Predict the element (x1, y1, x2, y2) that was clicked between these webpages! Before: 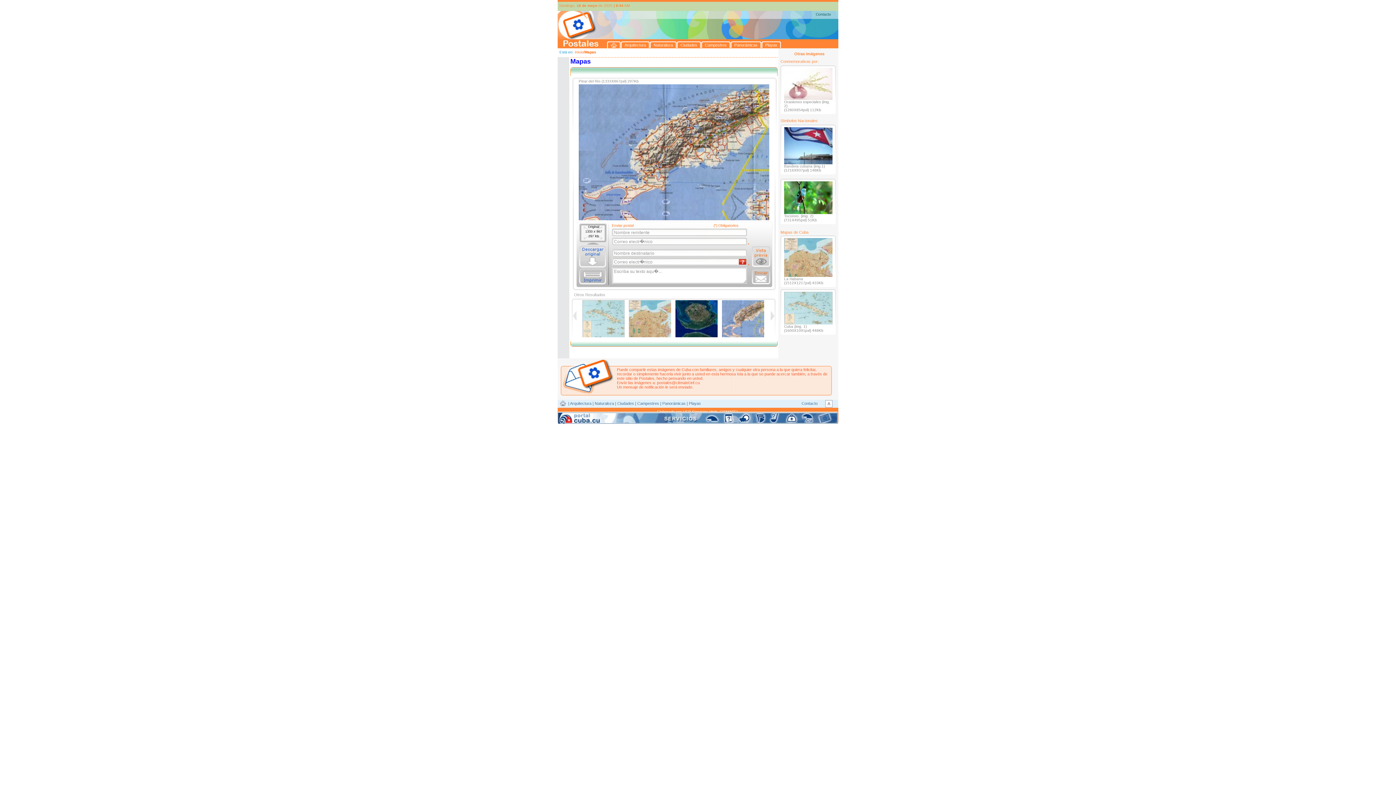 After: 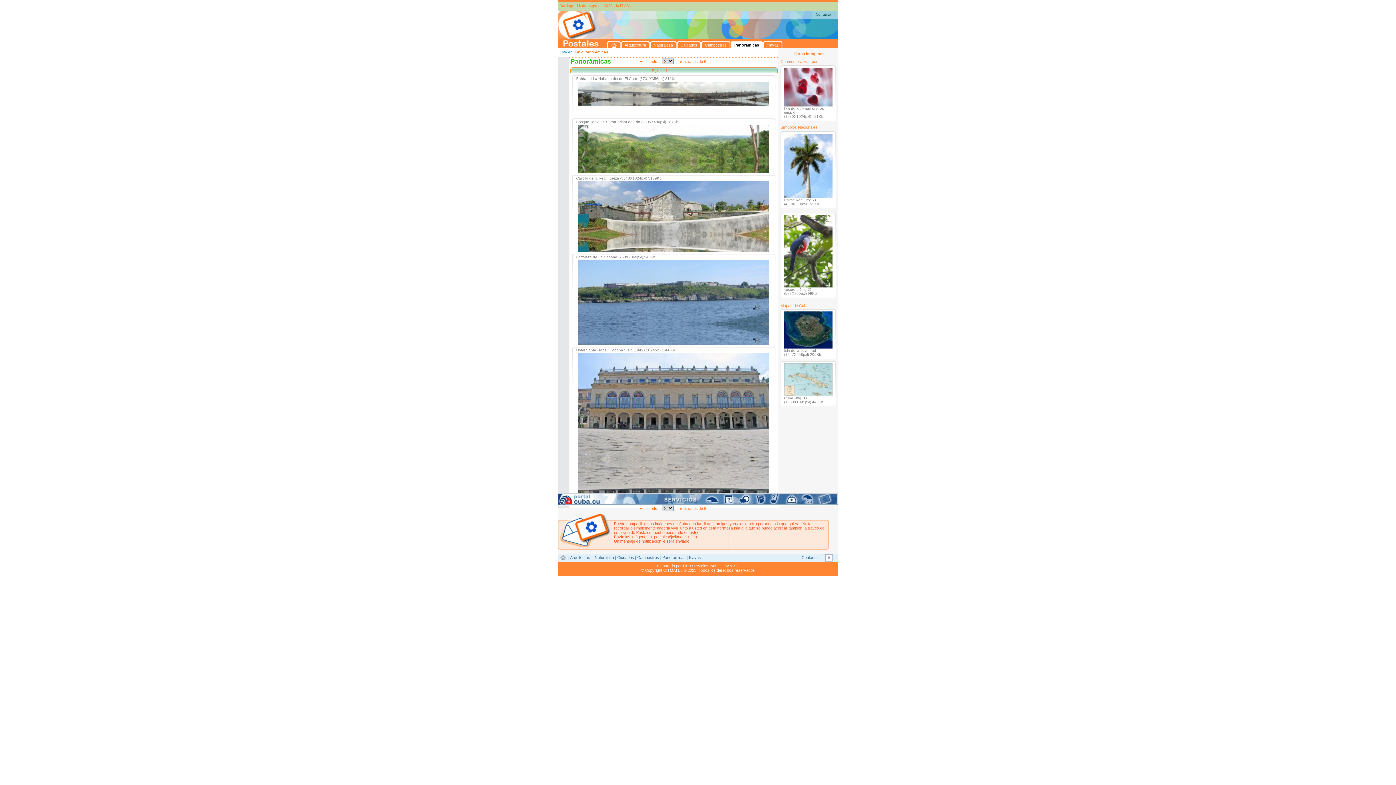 Action: bbox: (730, 41, 761, 48) label: Panorámicas